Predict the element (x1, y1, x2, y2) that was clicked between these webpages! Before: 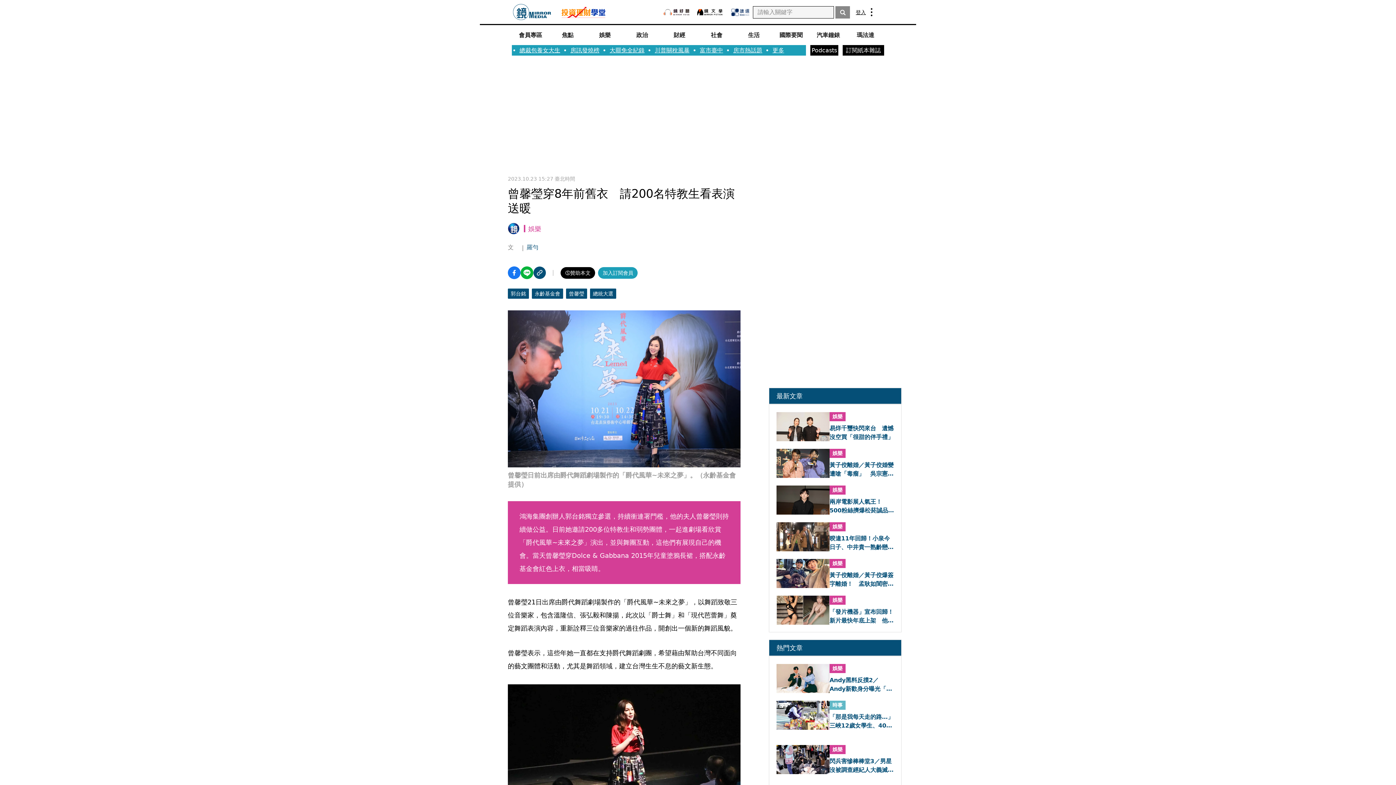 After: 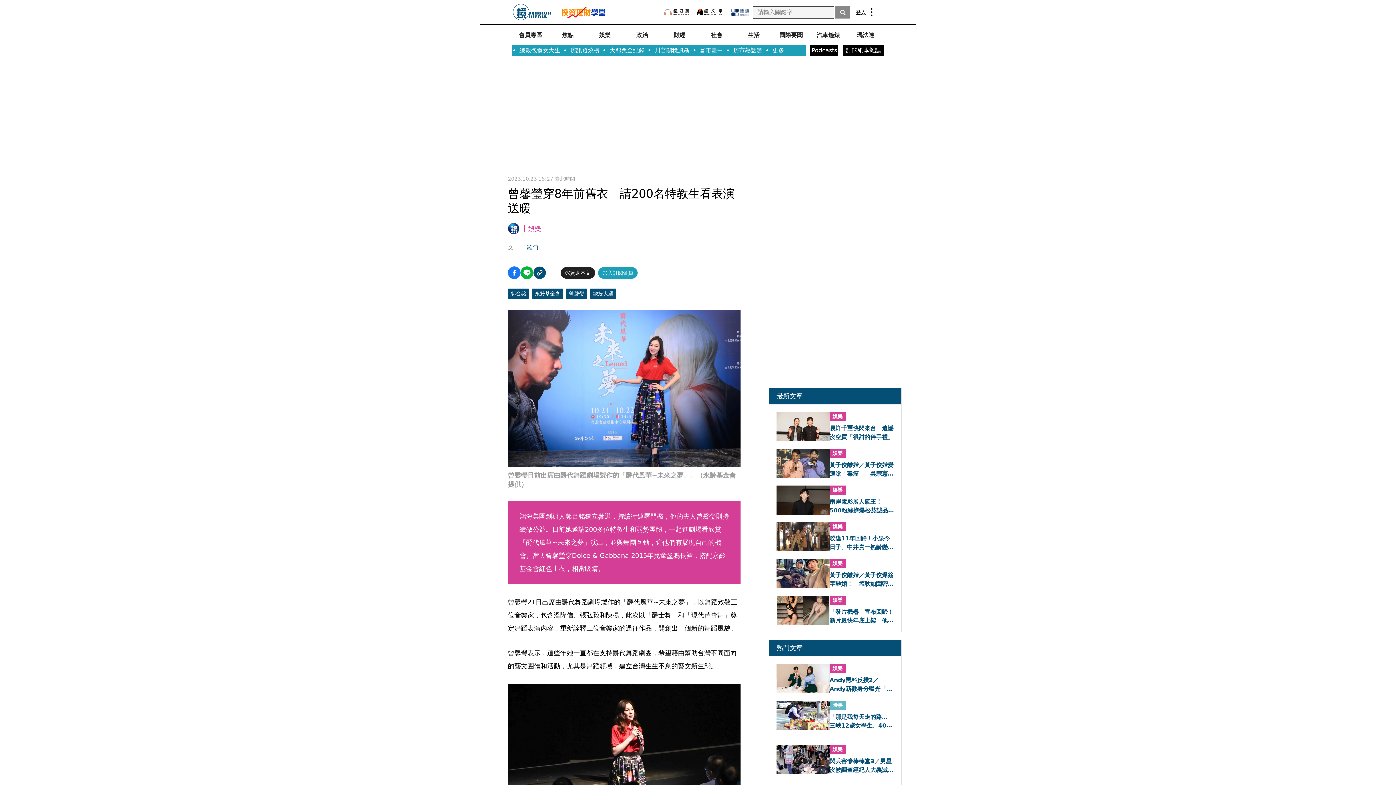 Action: bbox: (560, 267, 595, 278) label: 贊助本文